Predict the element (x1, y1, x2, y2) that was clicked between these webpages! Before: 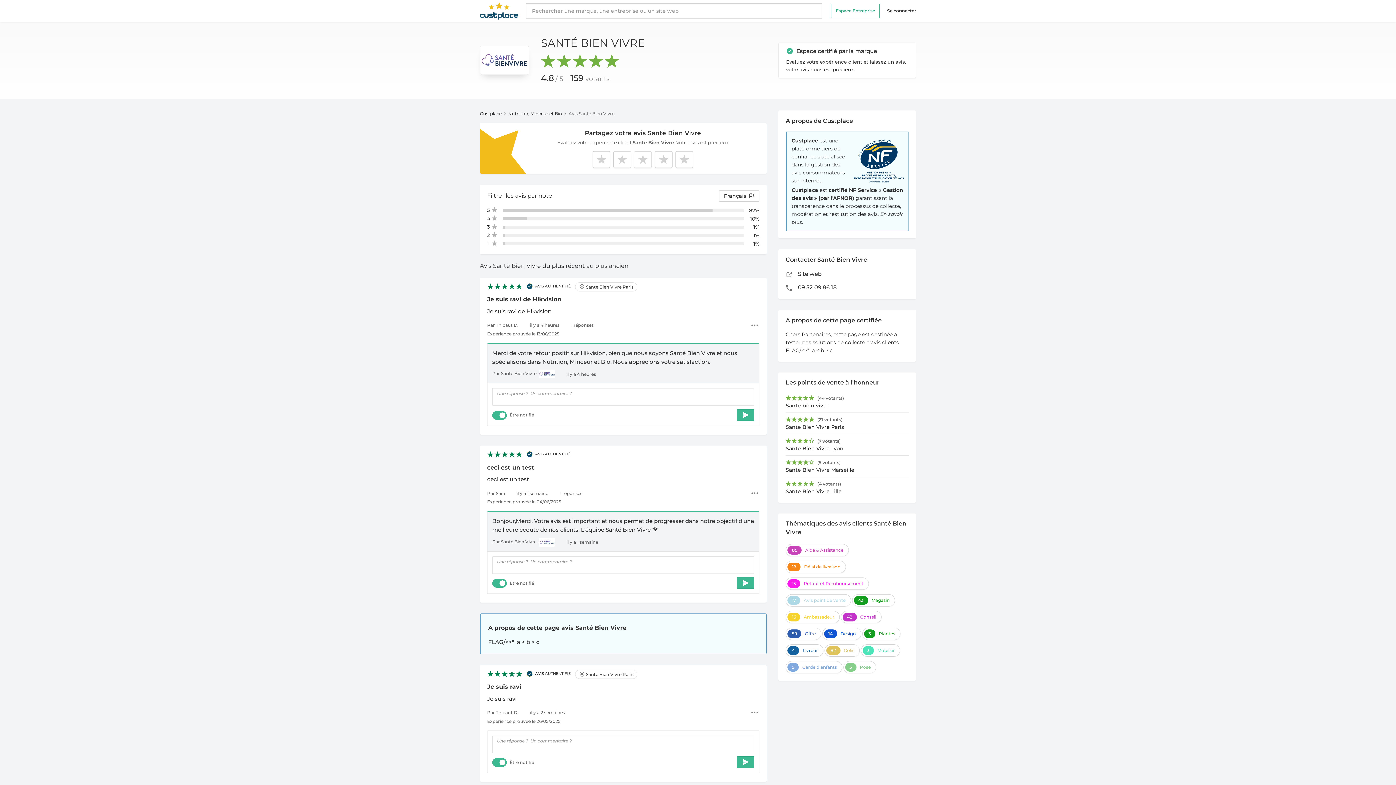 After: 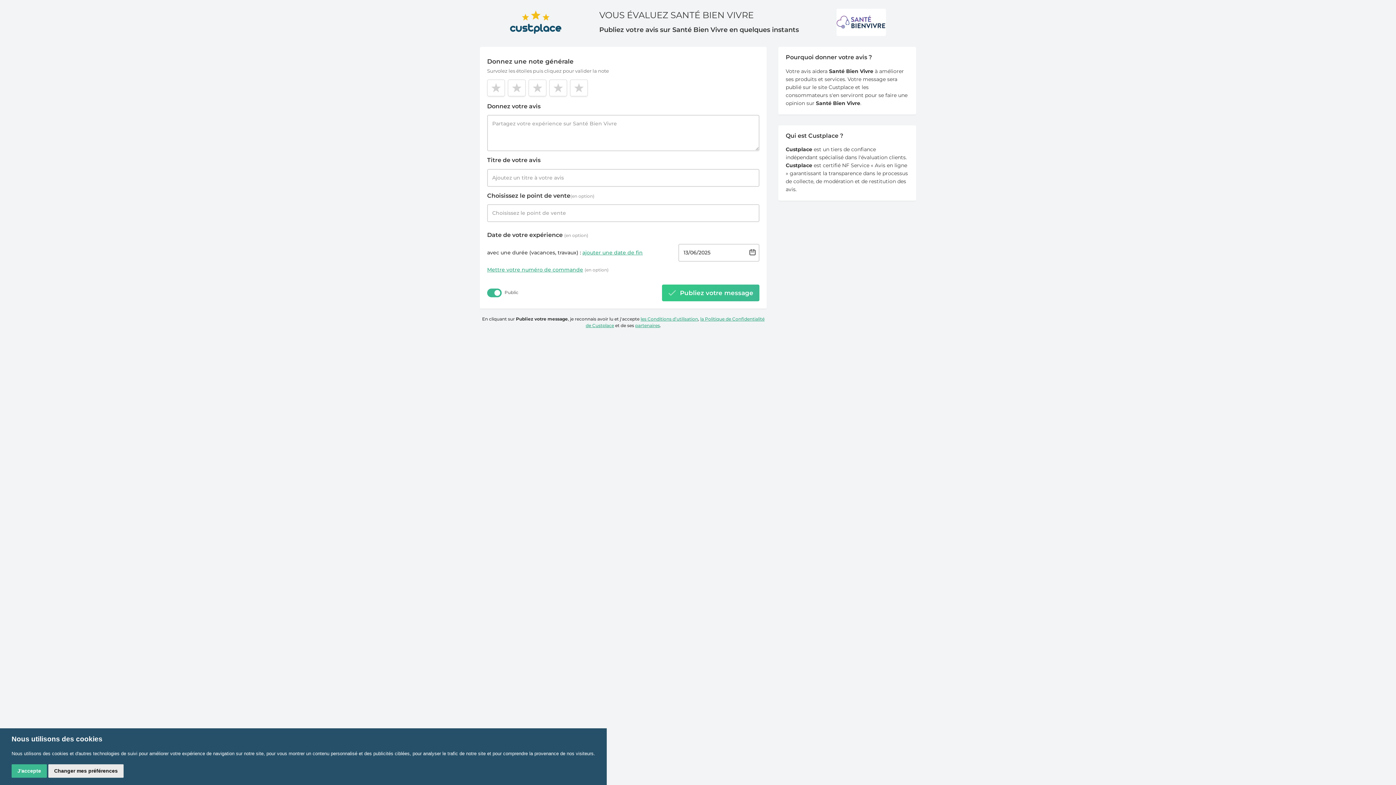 Action: label: Partagez votre avis Santé Bien Vivre bbox: (584, 129, 701, 136)